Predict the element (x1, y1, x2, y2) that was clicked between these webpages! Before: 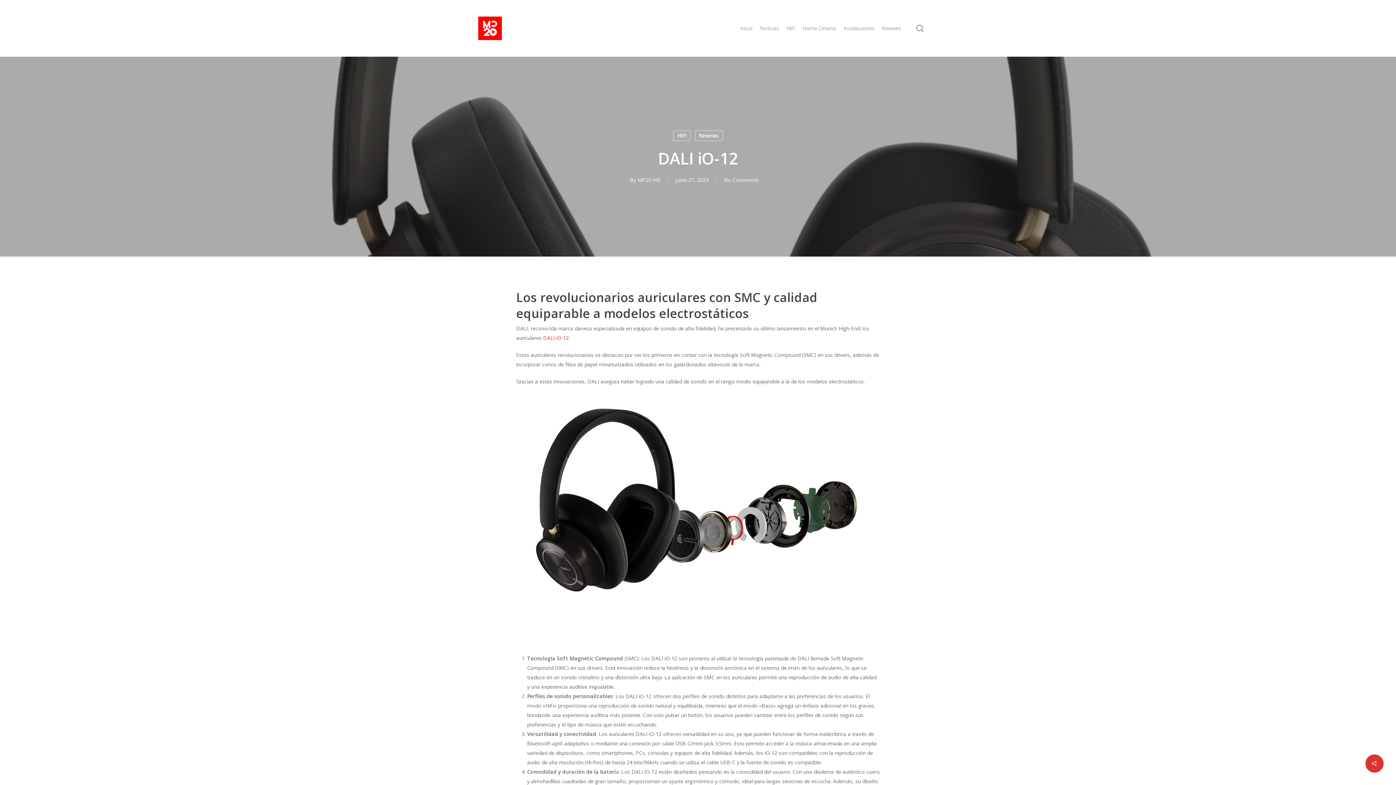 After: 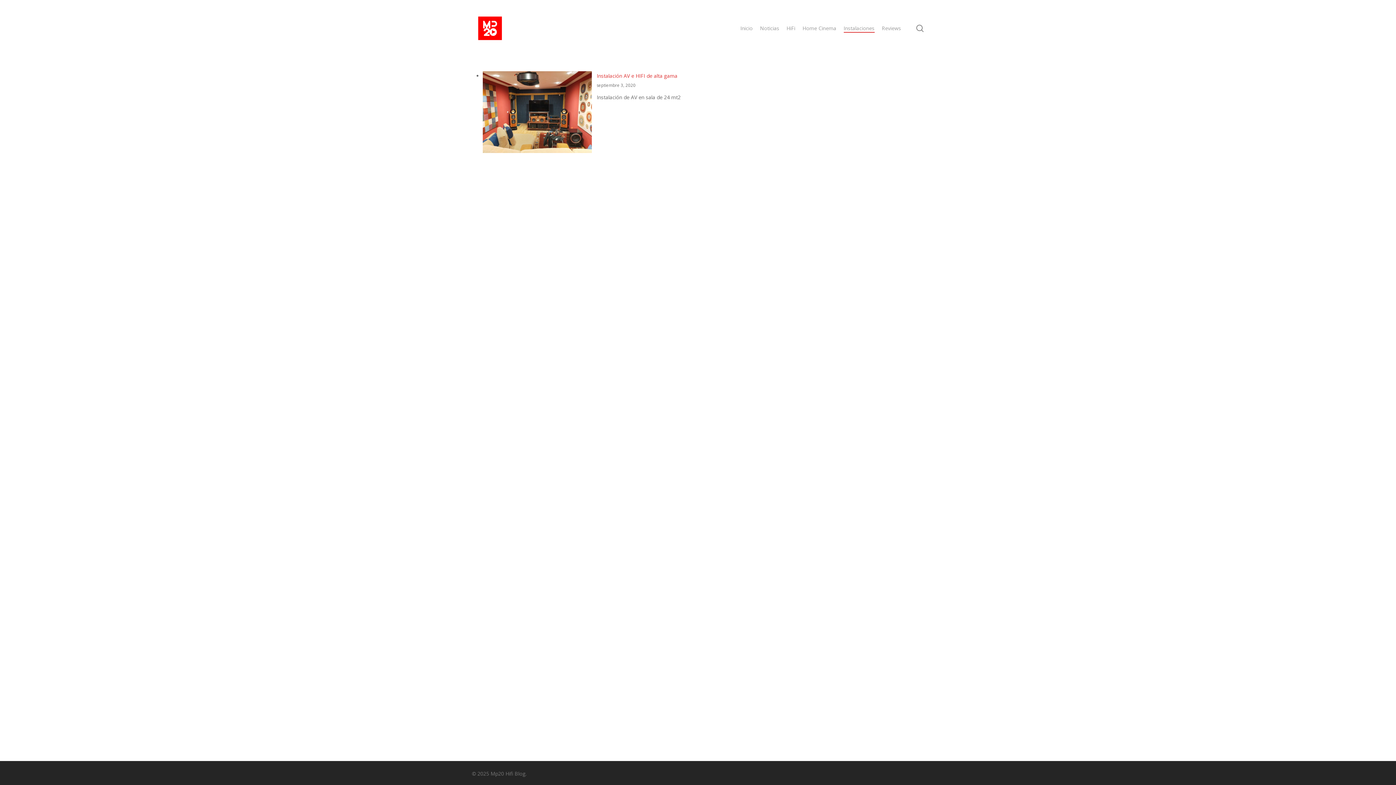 Action: label: Instalaciones bbox: (843, 24, 874, 32)